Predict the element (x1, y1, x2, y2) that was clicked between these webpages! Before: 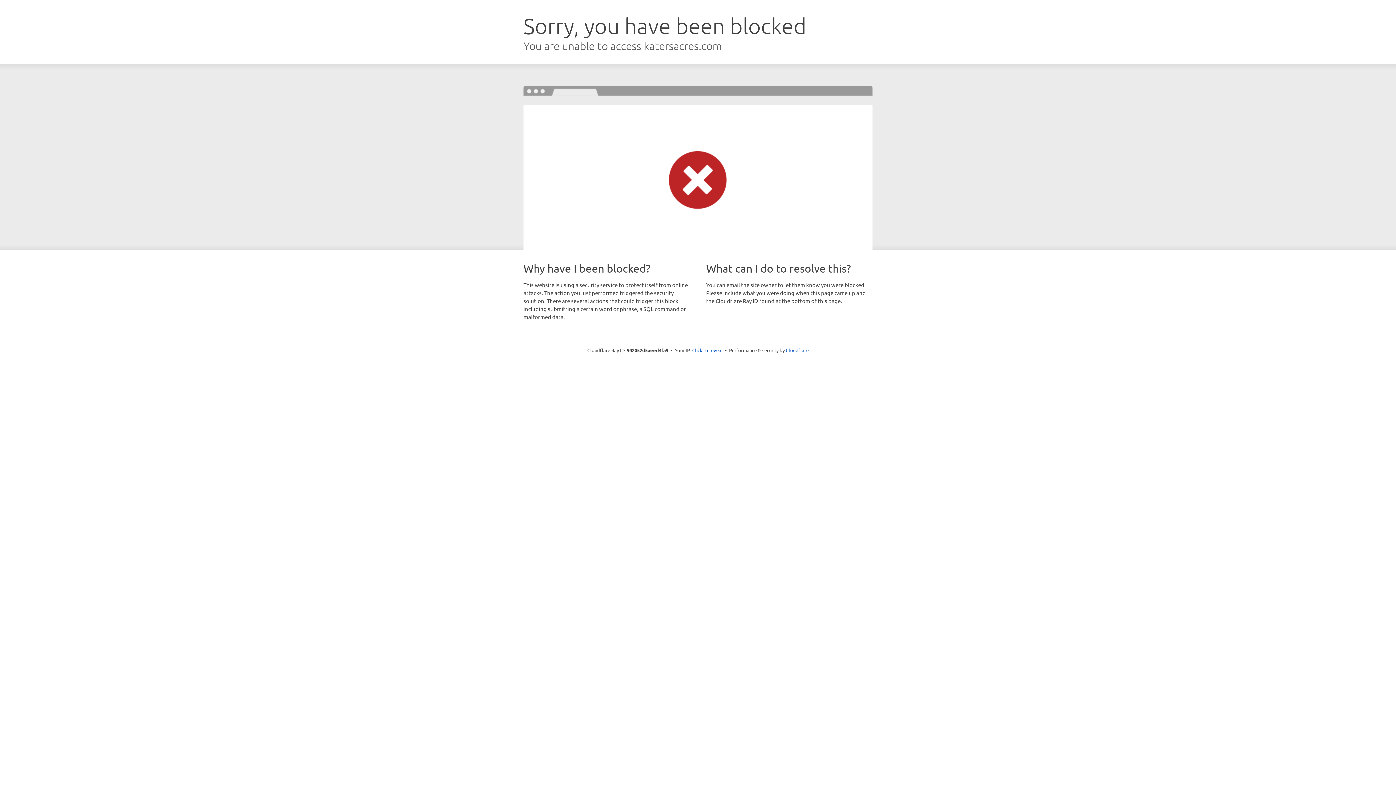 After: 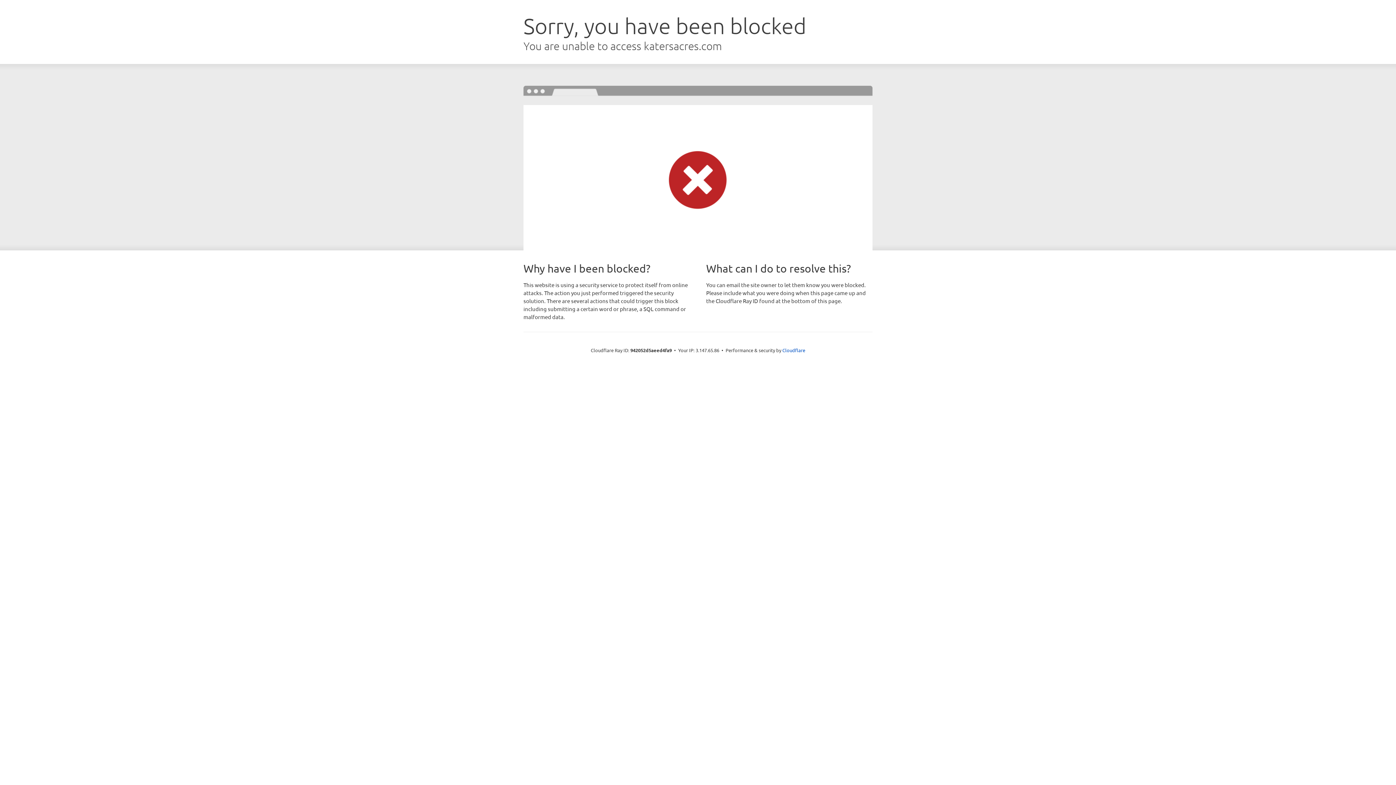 Action: bbox: (692, 346, 722, 353) label: Click to reveal